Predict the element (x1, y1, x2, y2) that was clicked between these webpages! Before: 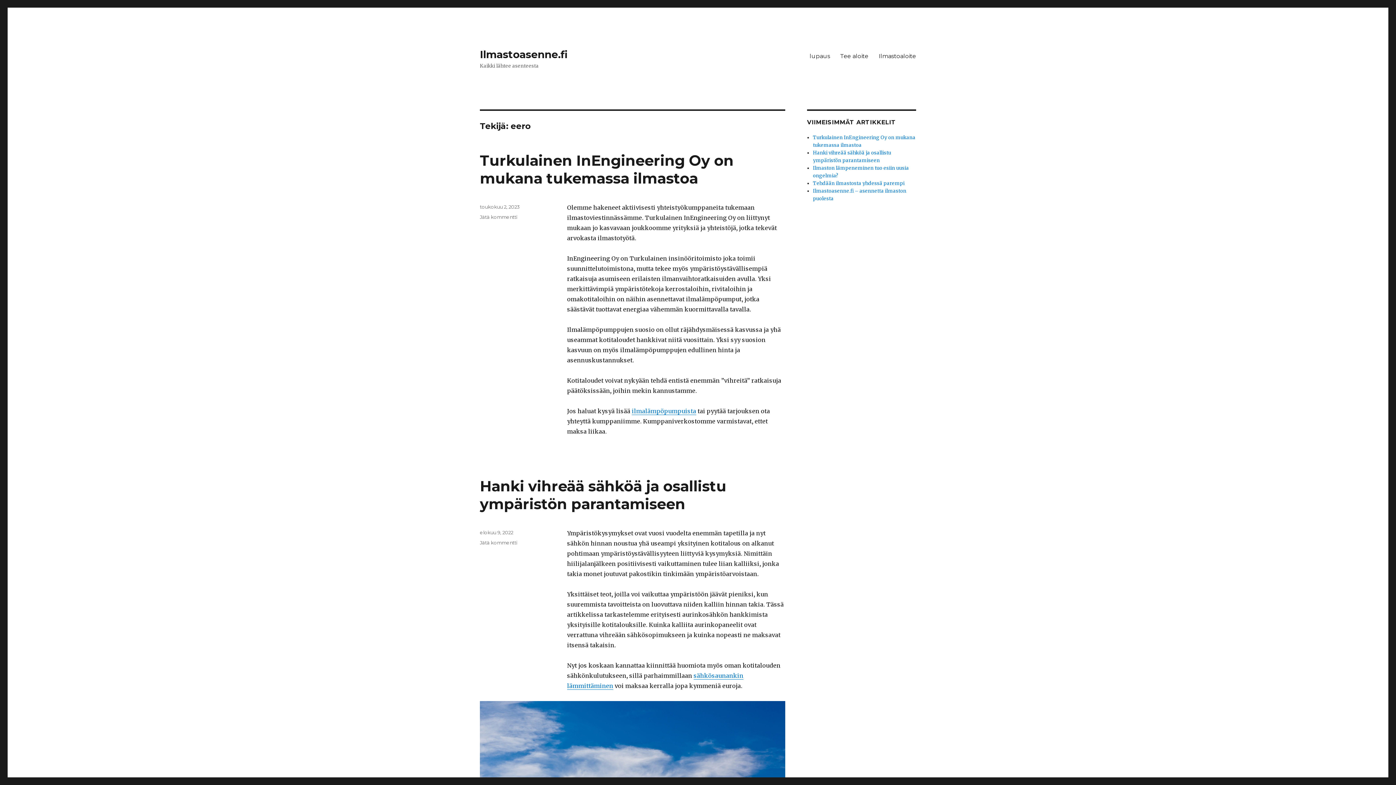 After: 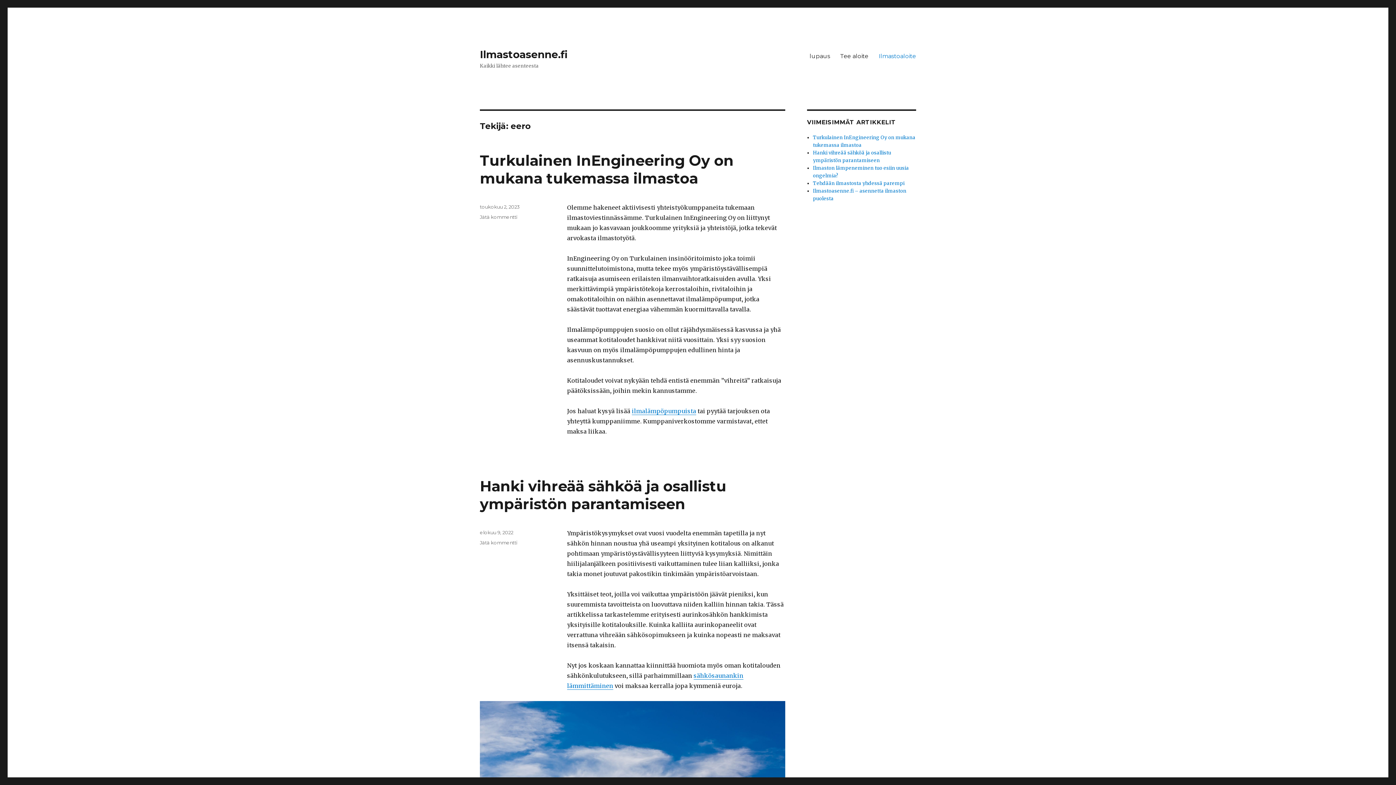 Action: label: Ilmastoaloite bbox: (873, 48, 921, 63)